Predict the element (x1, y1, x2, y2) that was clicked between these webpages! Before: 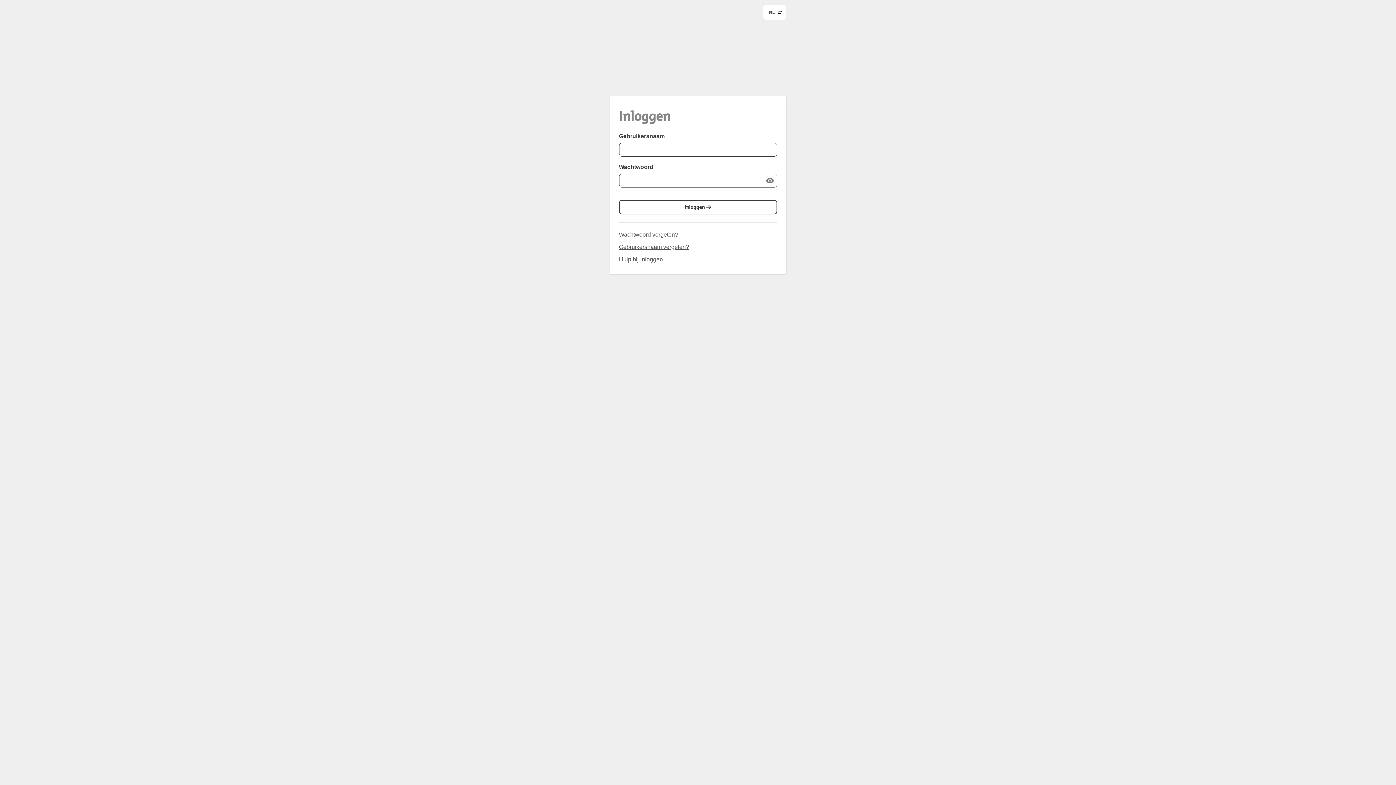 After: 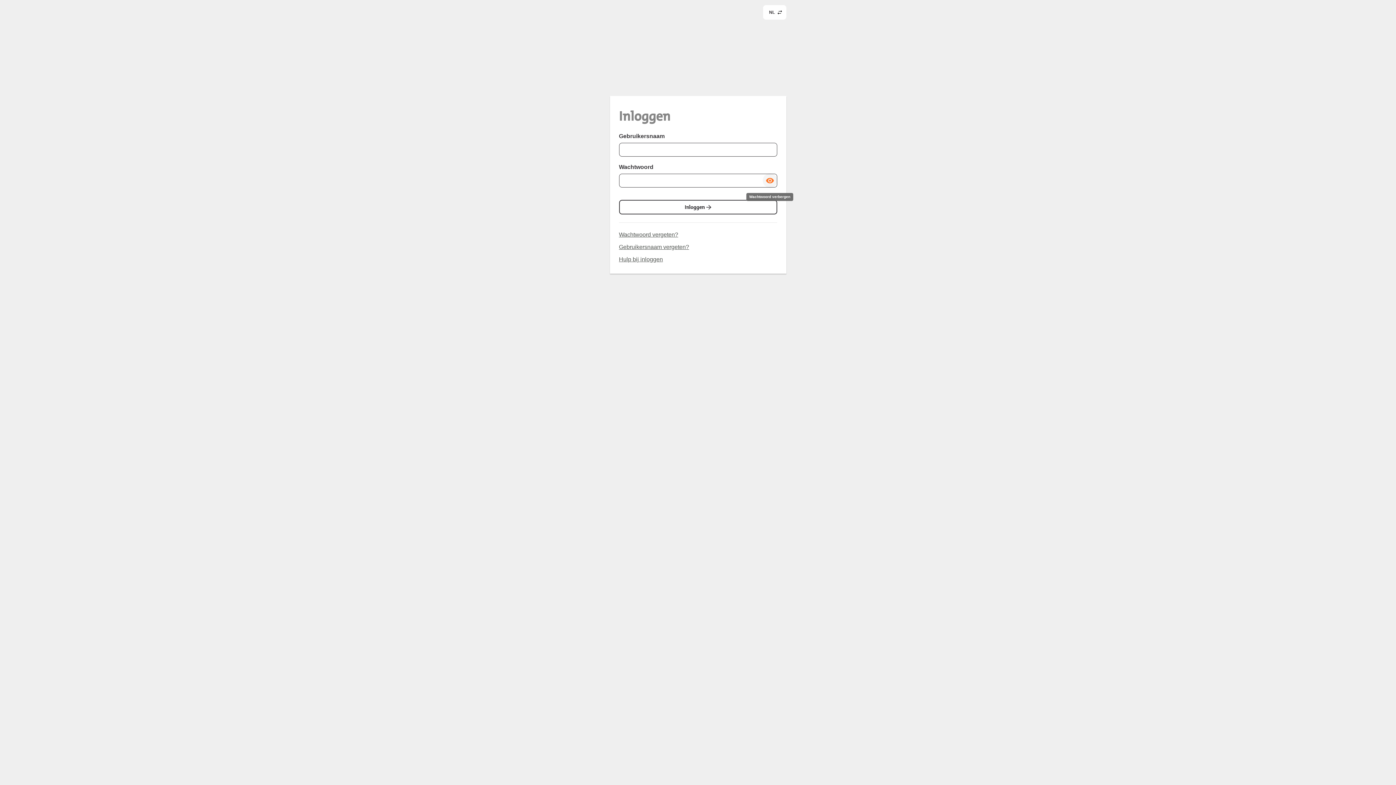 Action: label: Wachtwoord laten zien bbox: (762, 173, 777, 188)